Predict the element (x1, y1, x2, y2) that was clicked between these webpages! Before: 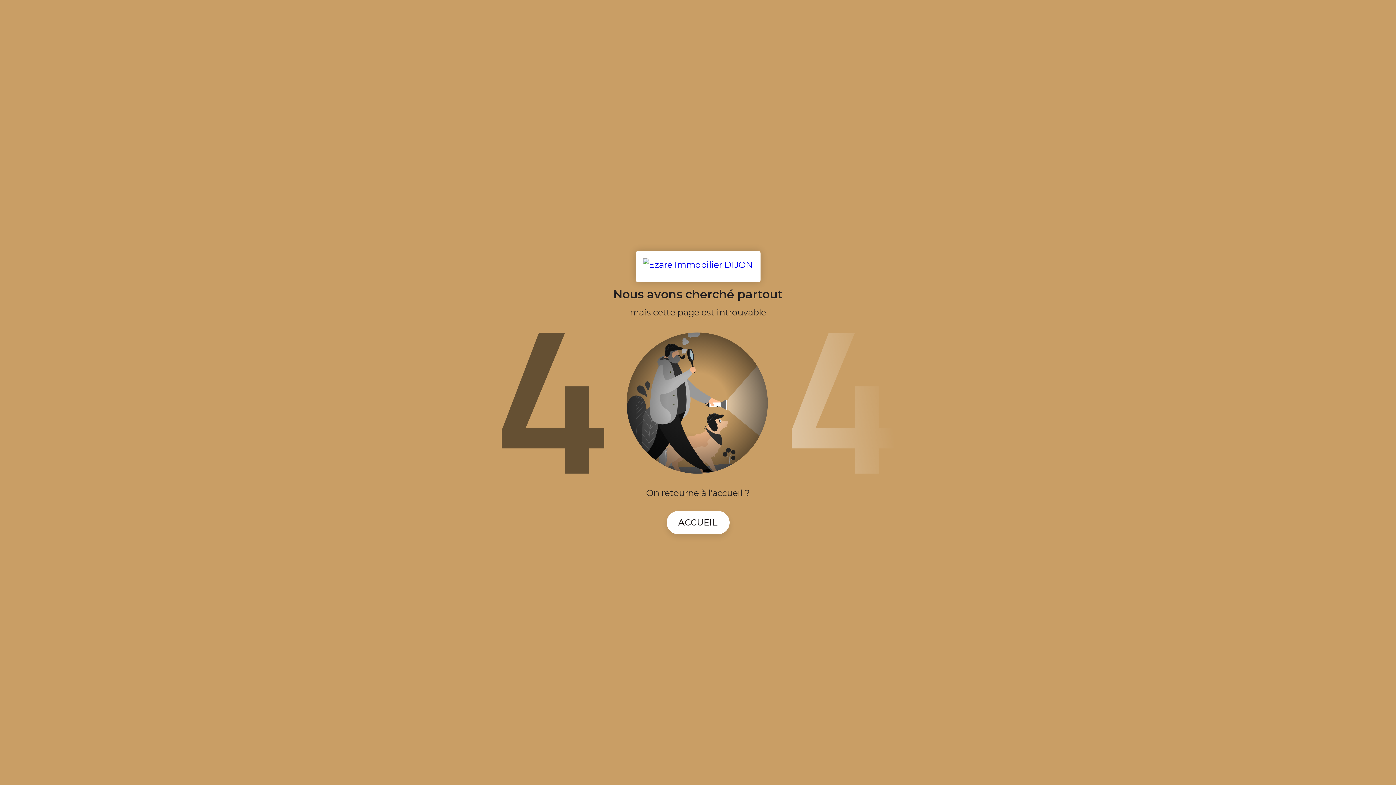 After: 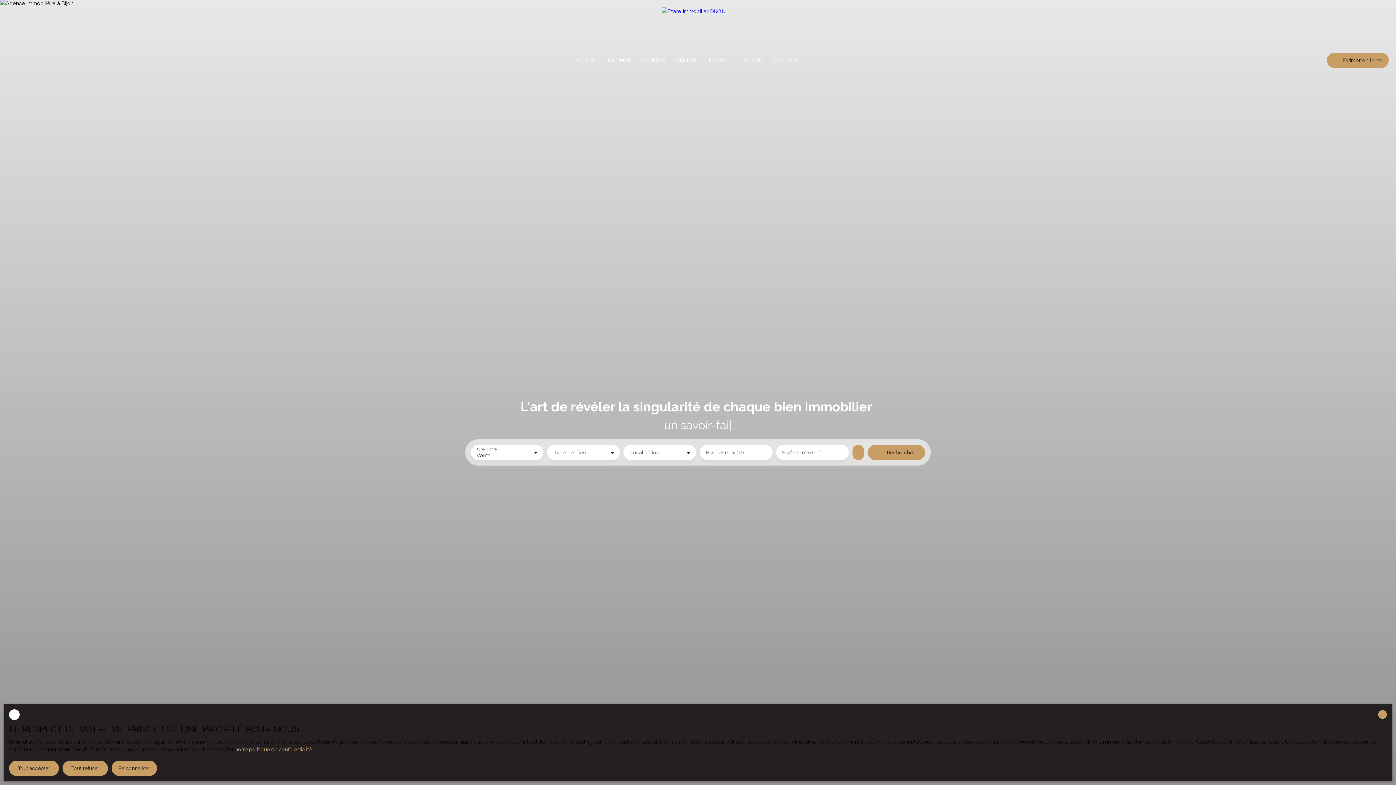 Action: label: ACCUEIL bbox: (666, 511, 729, 534)